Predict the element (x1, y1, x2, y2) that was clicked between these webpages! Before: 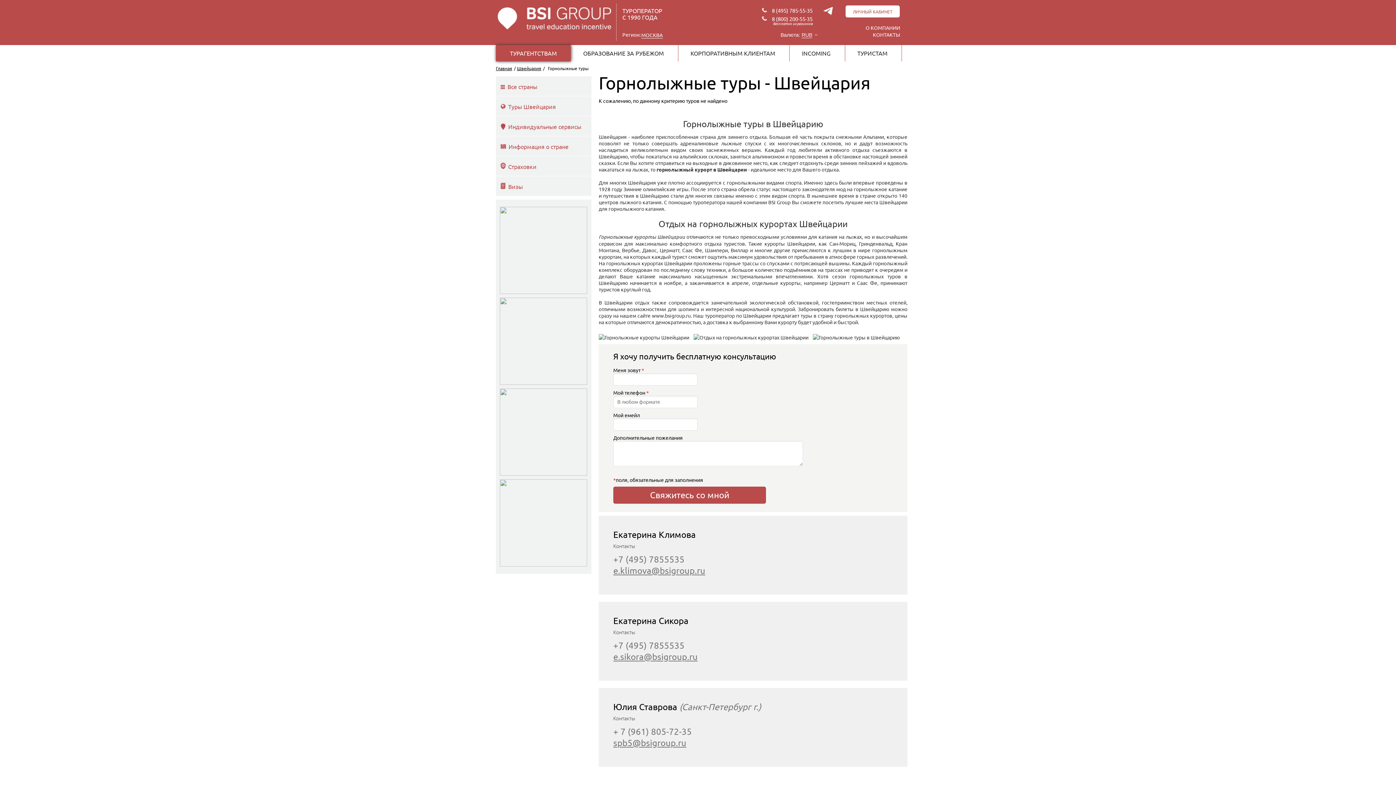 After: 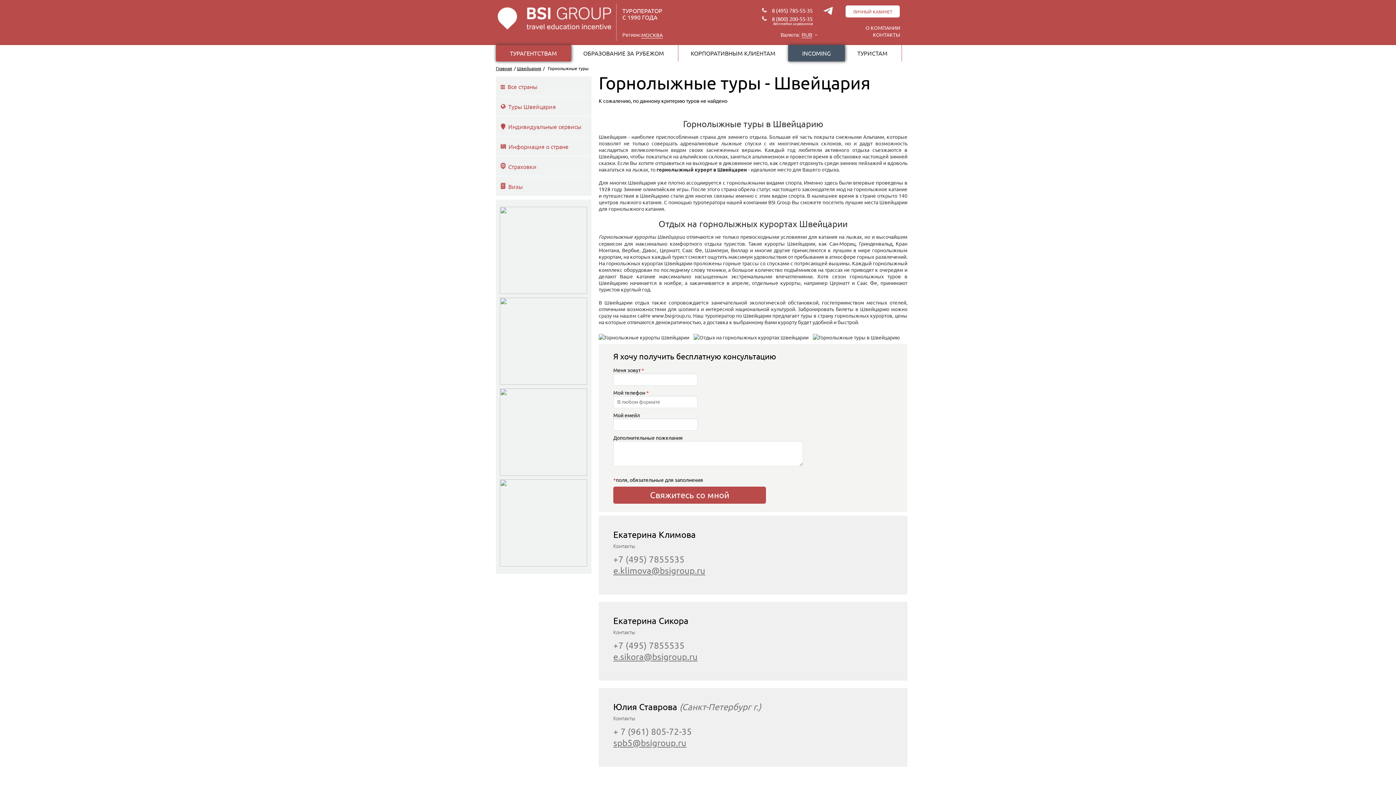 Action: bbox: (788, 45, 844, 61) label: INCOMING